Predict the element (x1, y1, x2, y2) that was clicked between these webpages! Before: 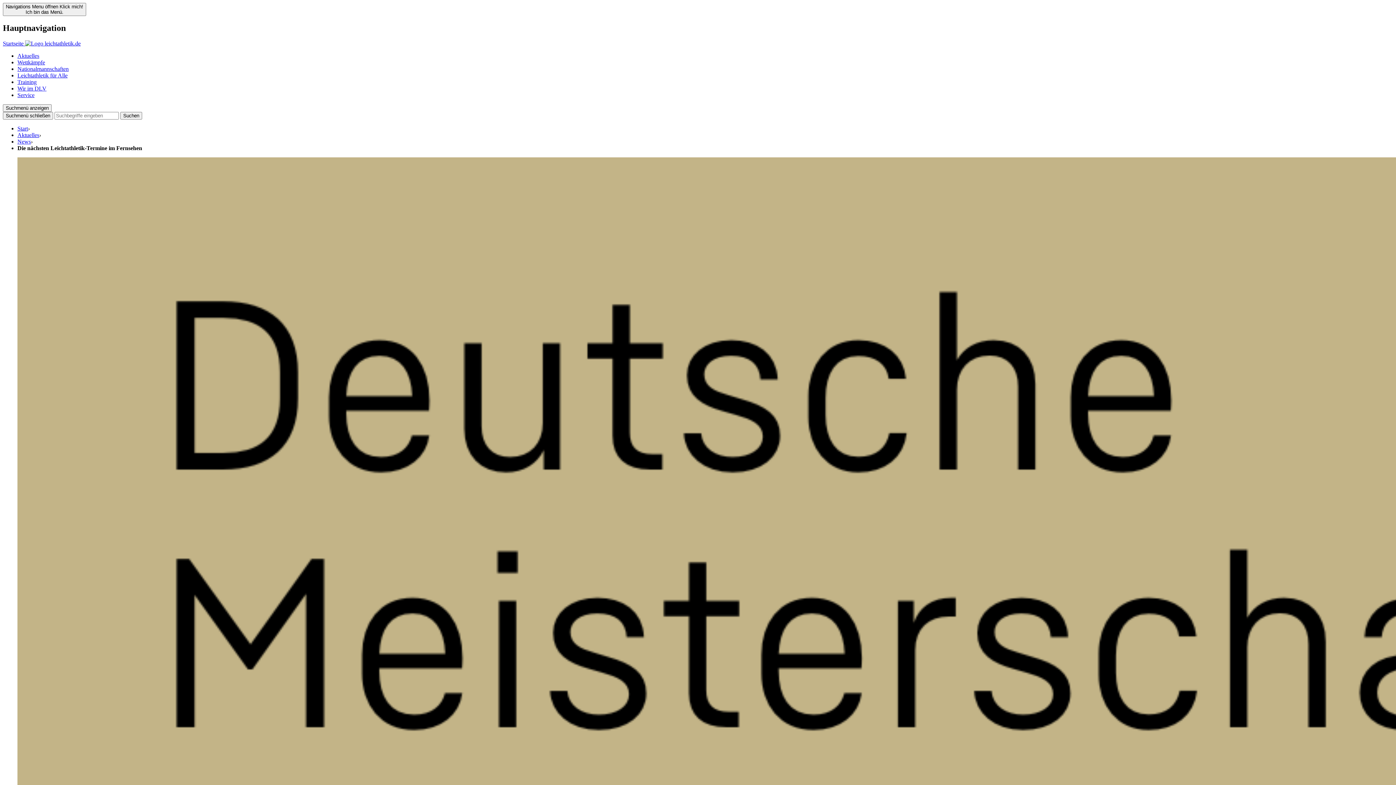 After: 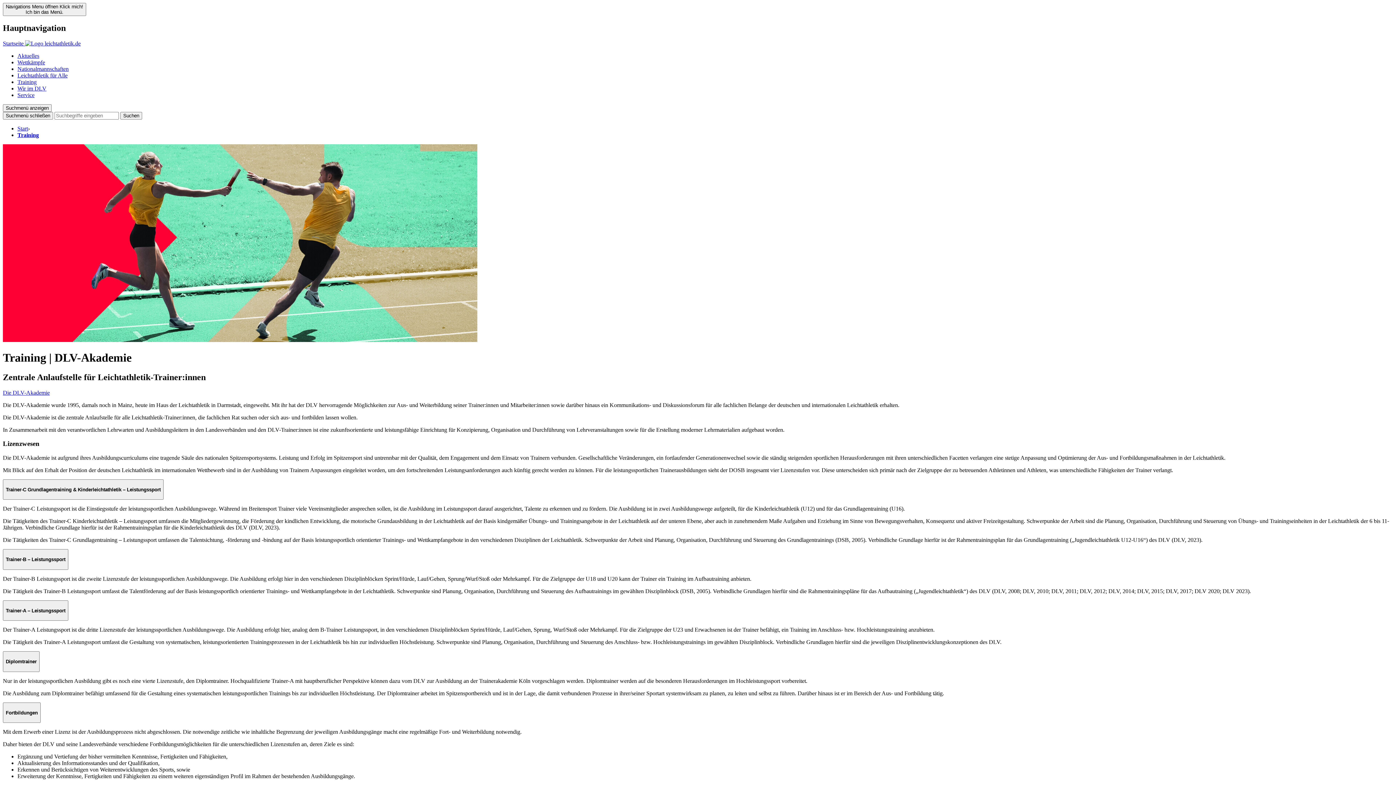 Action: bbox: (17, 78, 36, 85) label: Training